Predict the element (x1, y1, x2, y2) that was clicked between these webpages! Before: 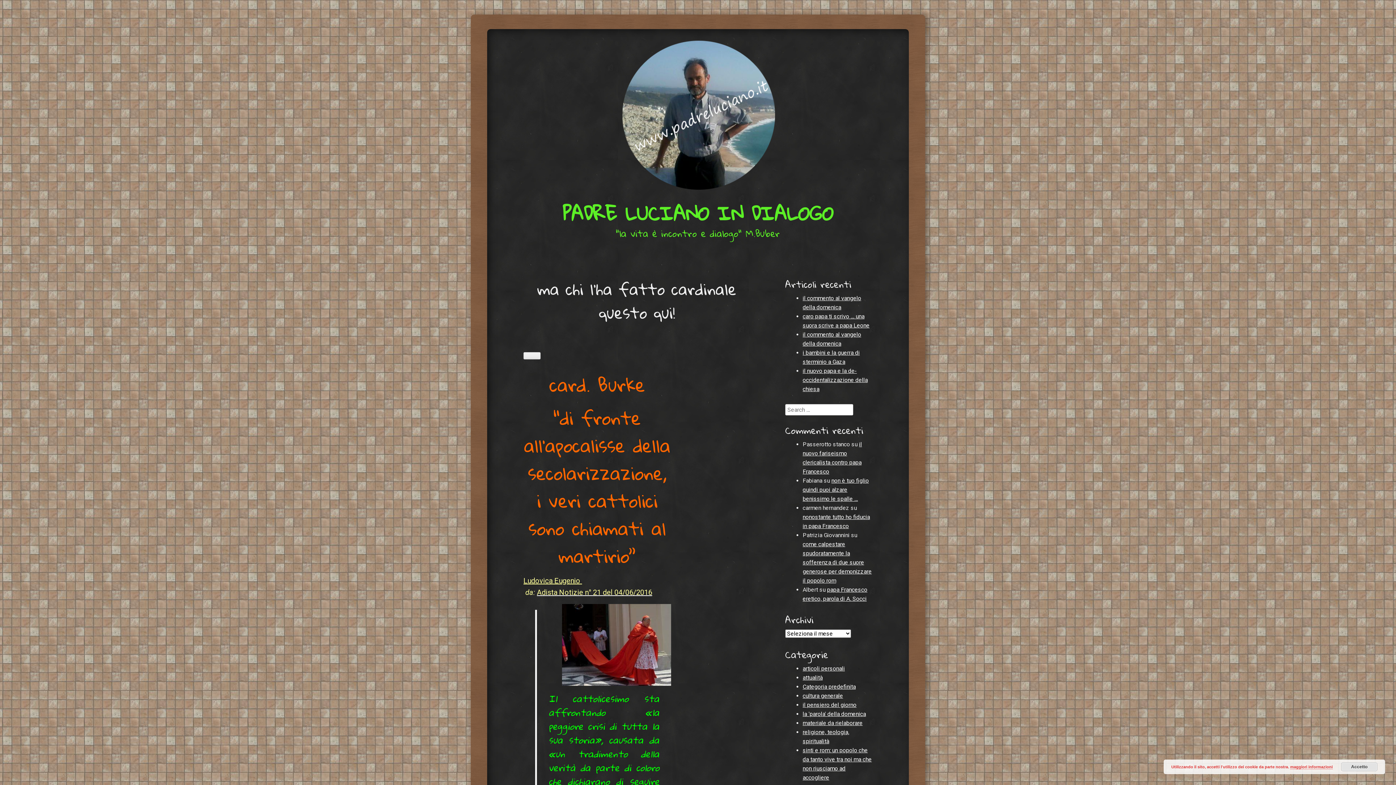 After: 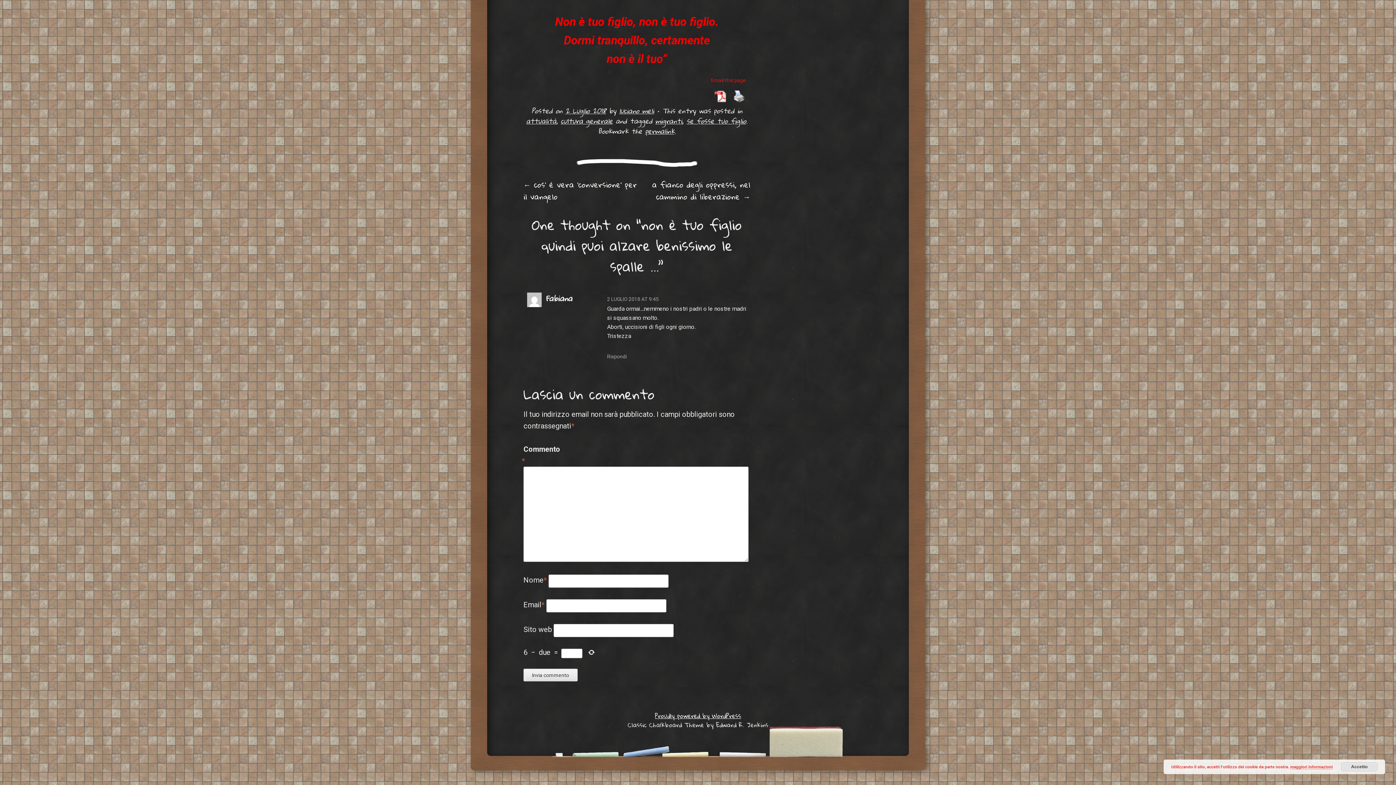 Action: label: non è tuo figlio quindi puoi alzare benissimo le spalle … bbox: (802, 477, 869, 502)